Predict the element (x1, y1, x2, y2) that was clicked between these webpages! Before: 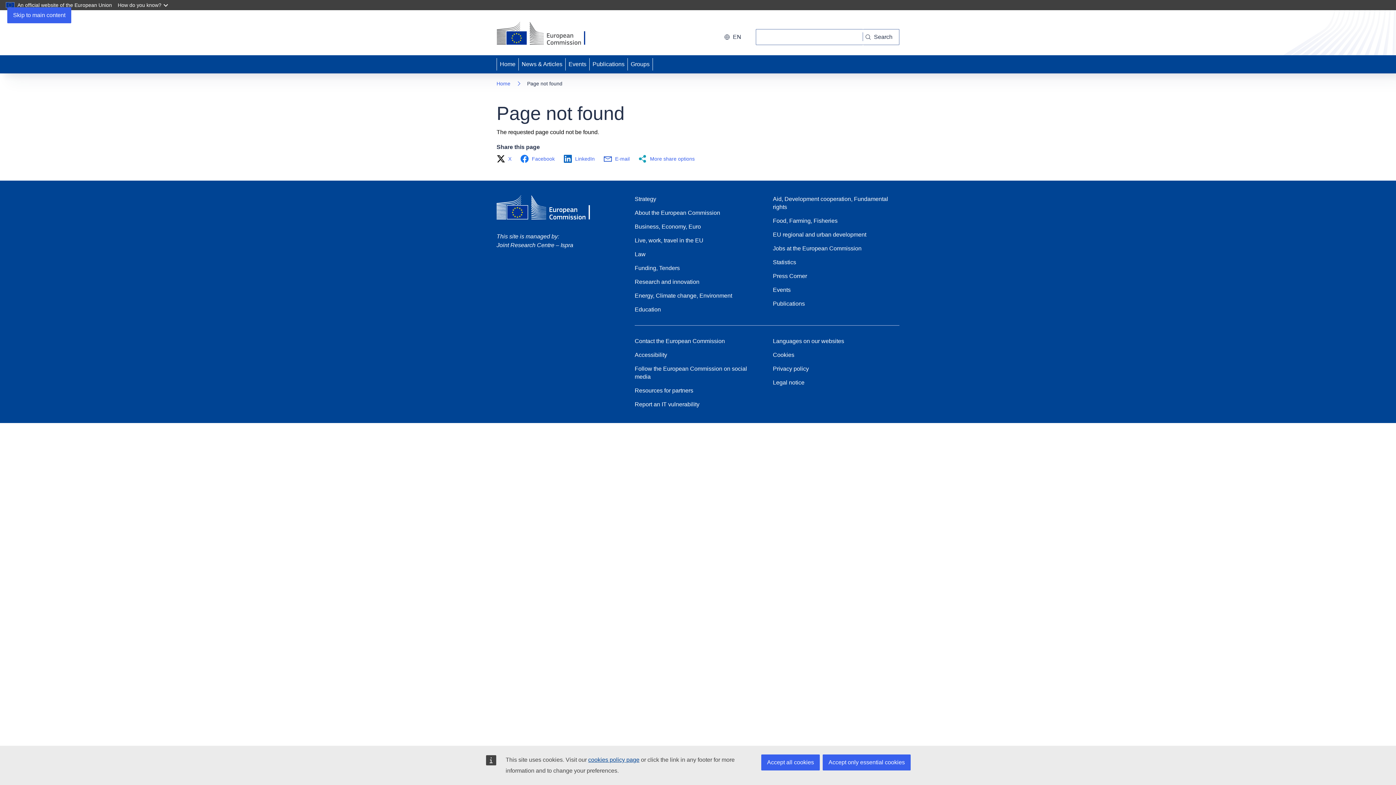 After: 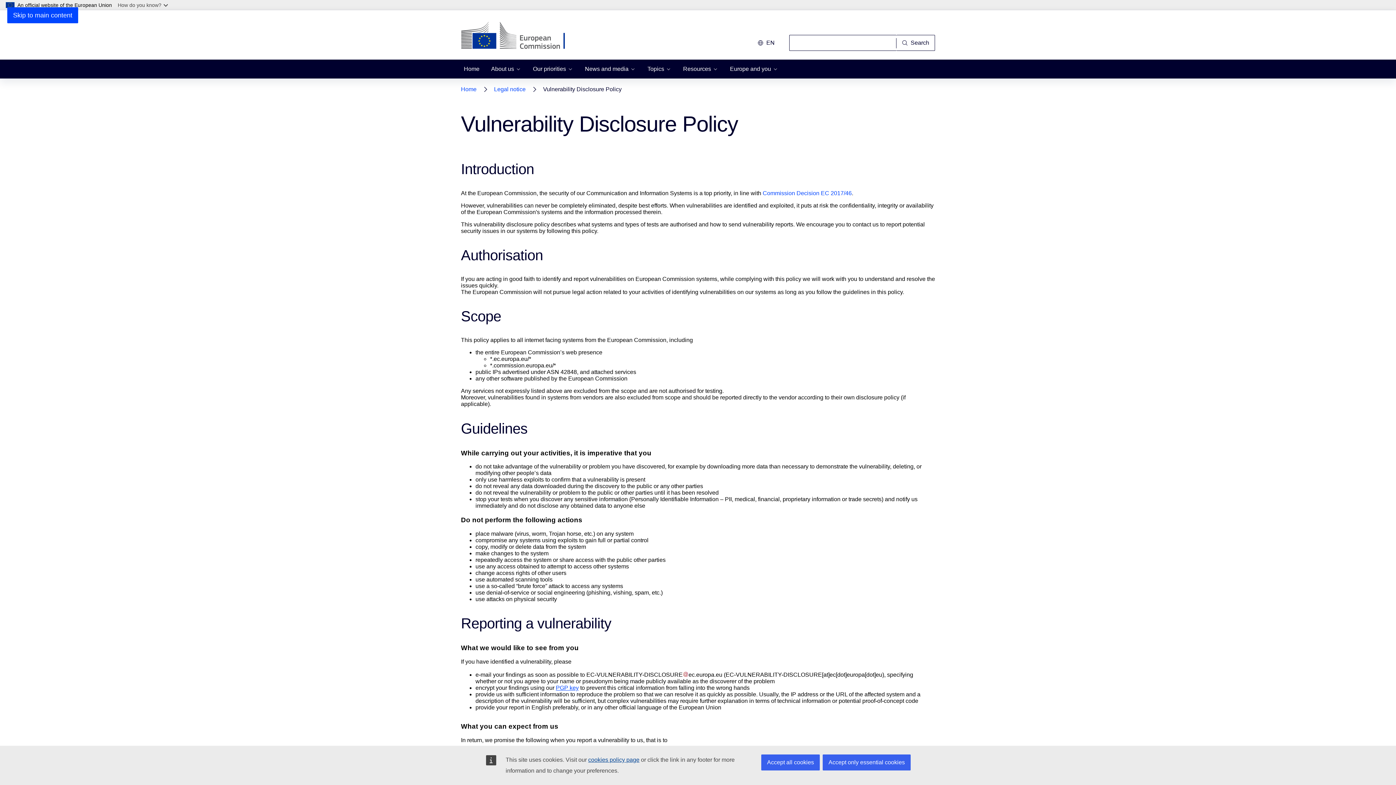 Action: bbox: (634, 400, 699, 408) label: Report an IT vulnerability